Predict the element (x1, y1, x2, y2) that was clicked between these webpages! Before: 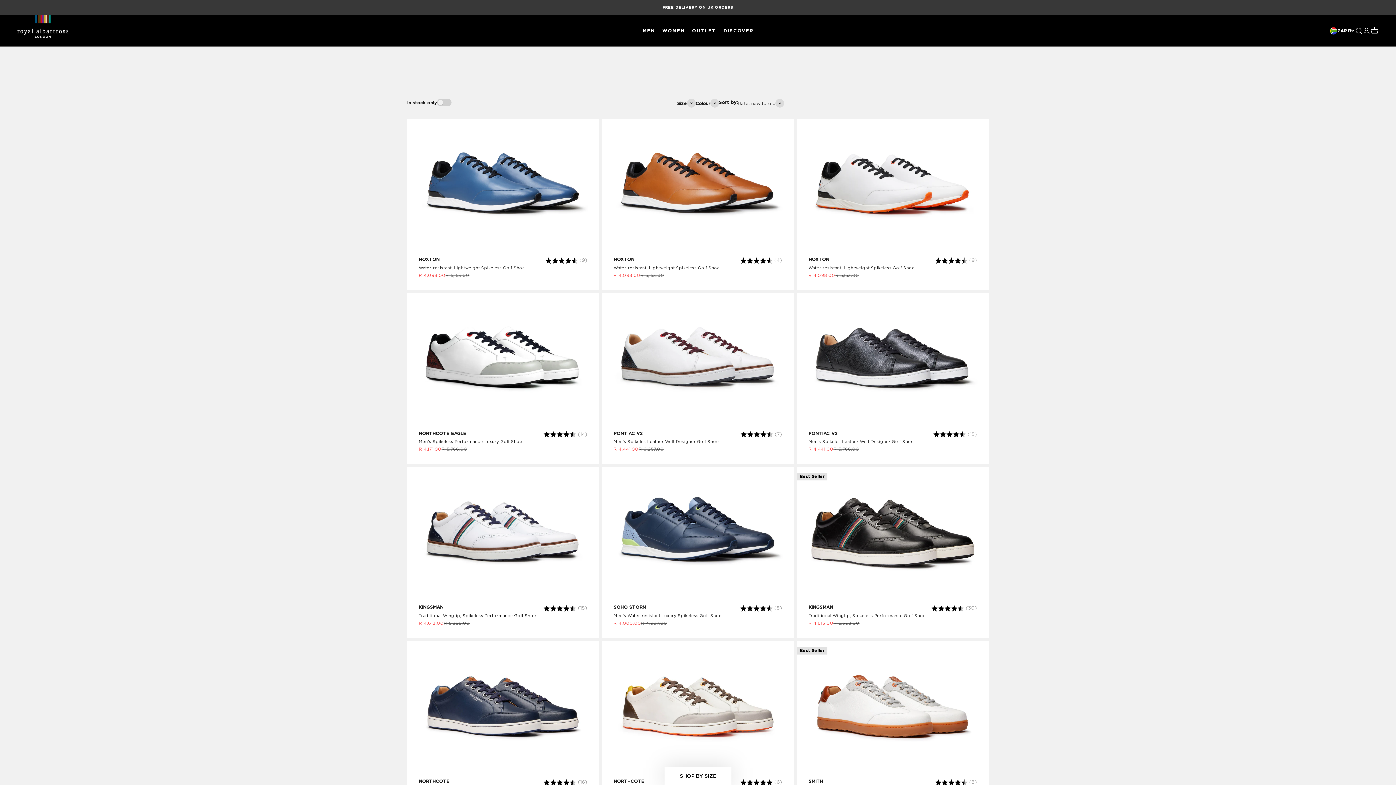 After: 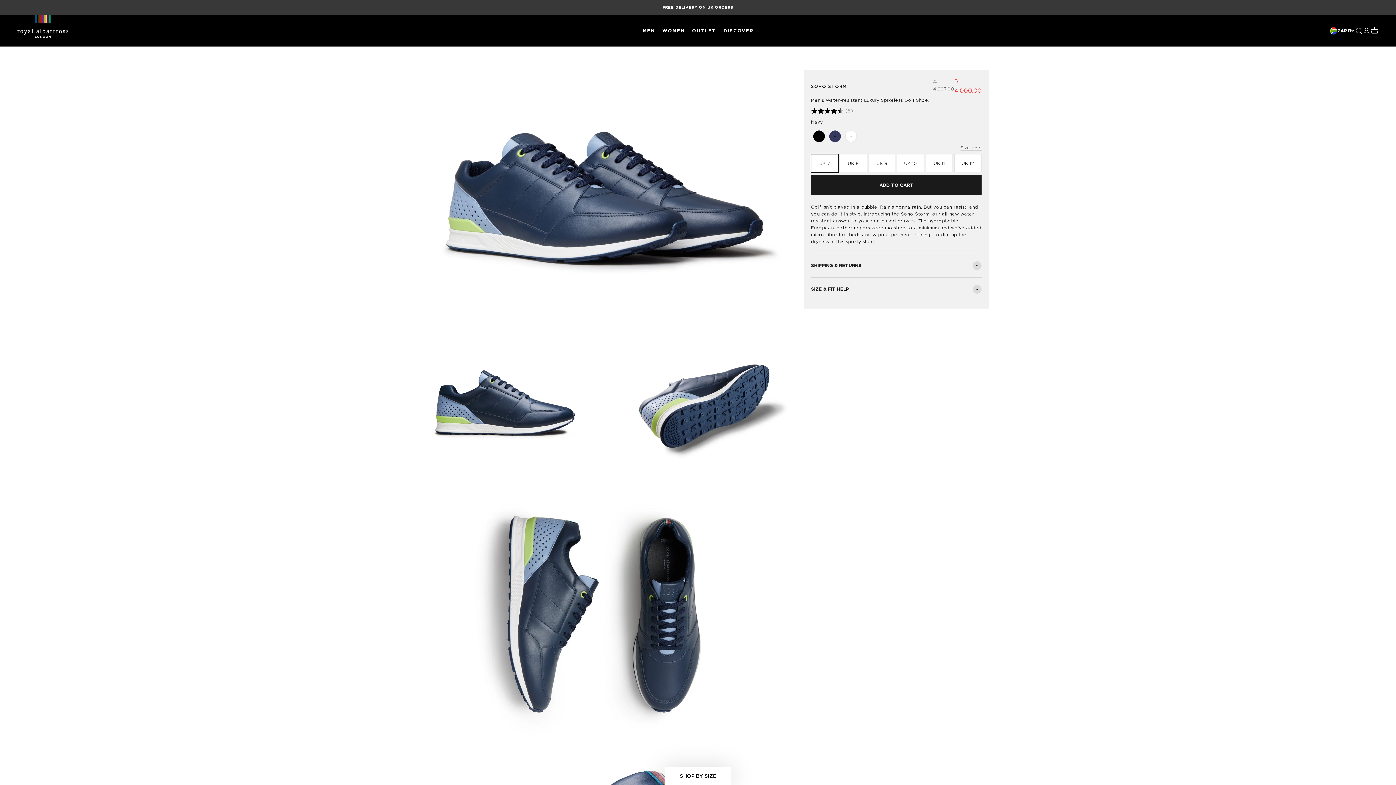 Action: bbox: (602, 467, 794, 595)